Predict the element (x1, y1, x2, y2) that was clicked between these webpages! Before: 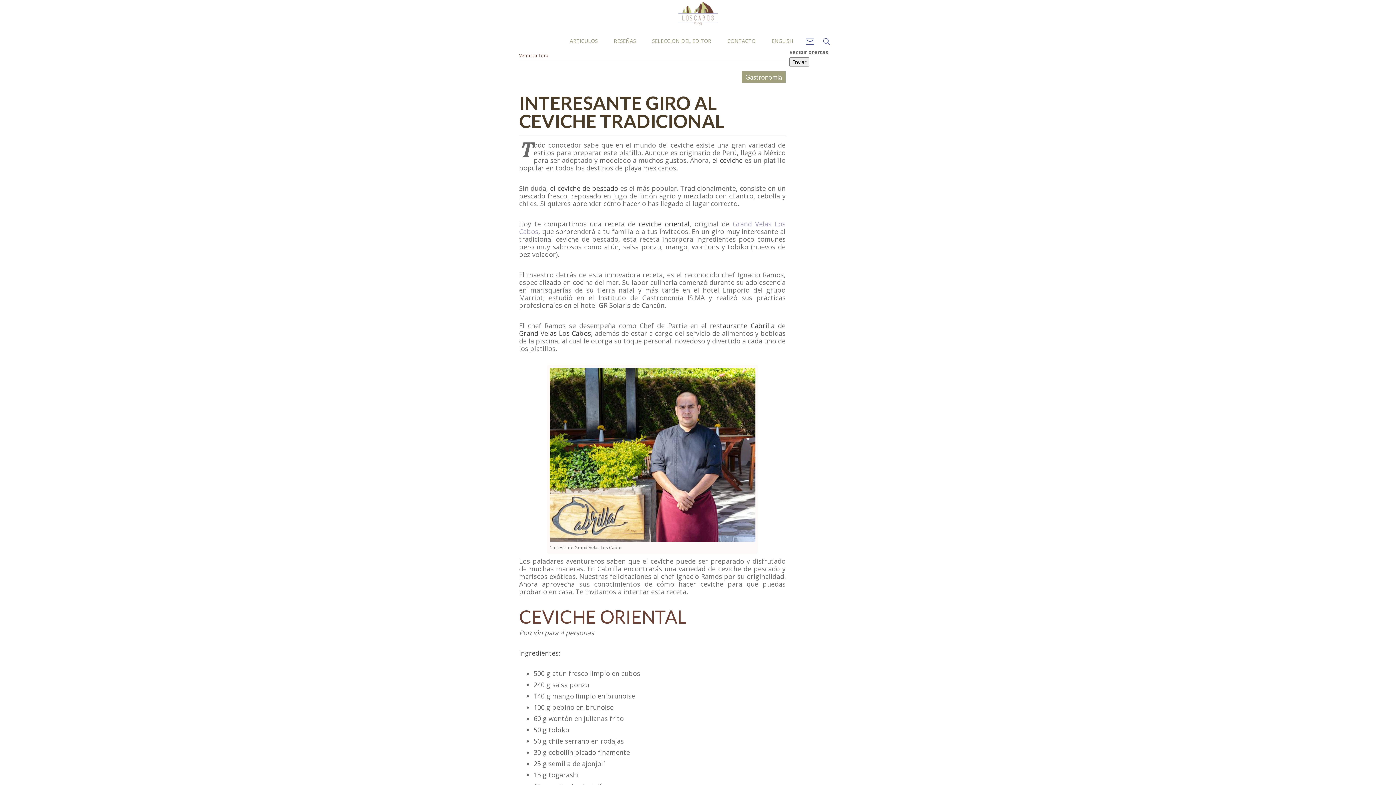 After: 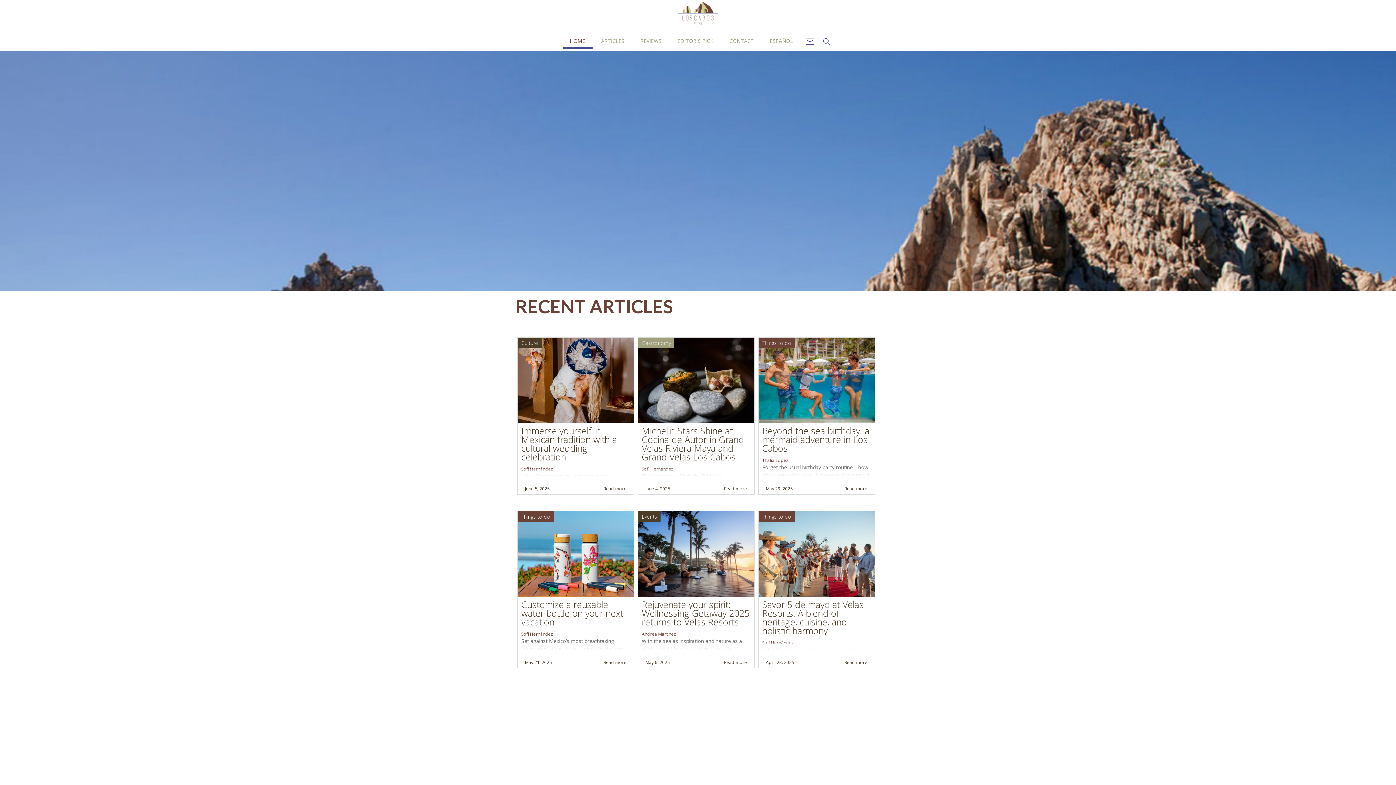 Action: bbox: (764, 34, 800, 47) label: ENGLISH